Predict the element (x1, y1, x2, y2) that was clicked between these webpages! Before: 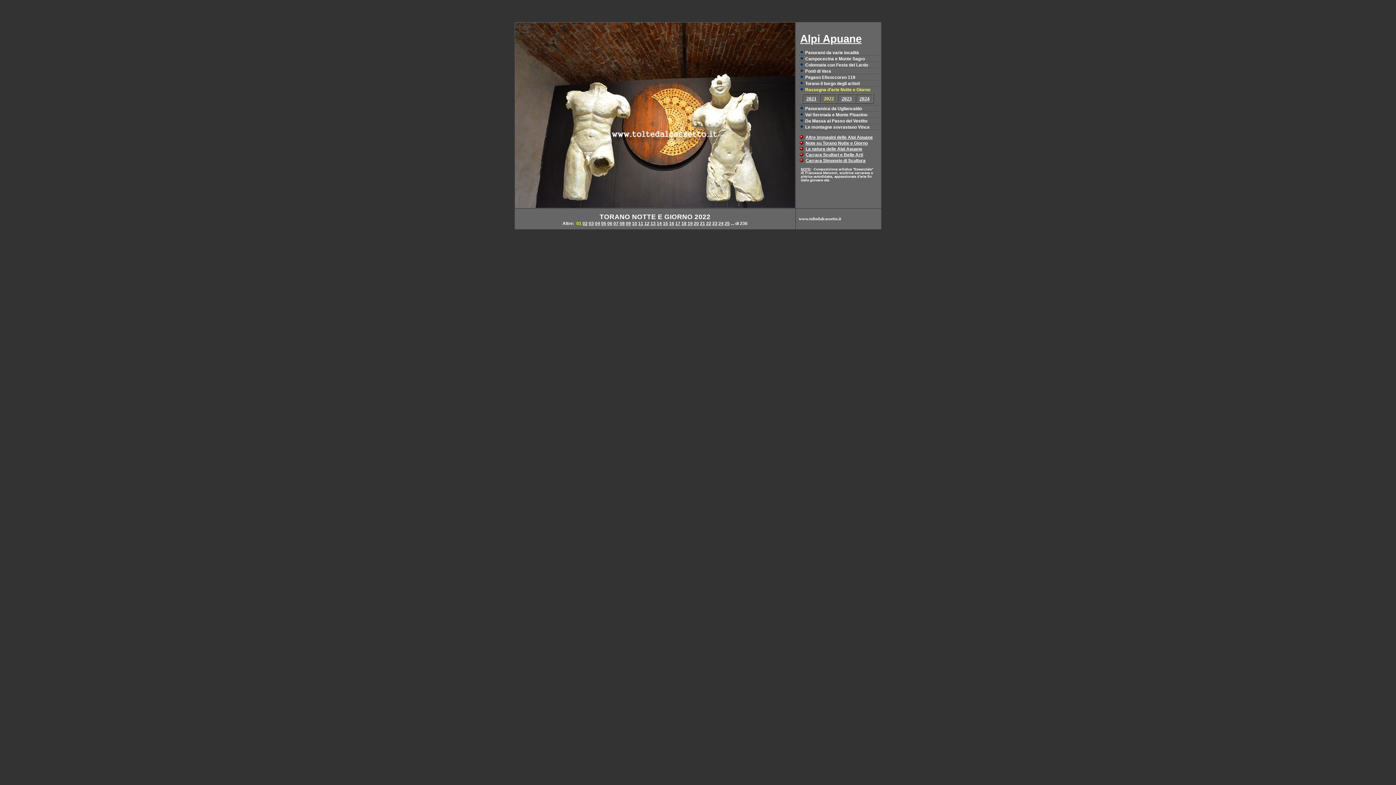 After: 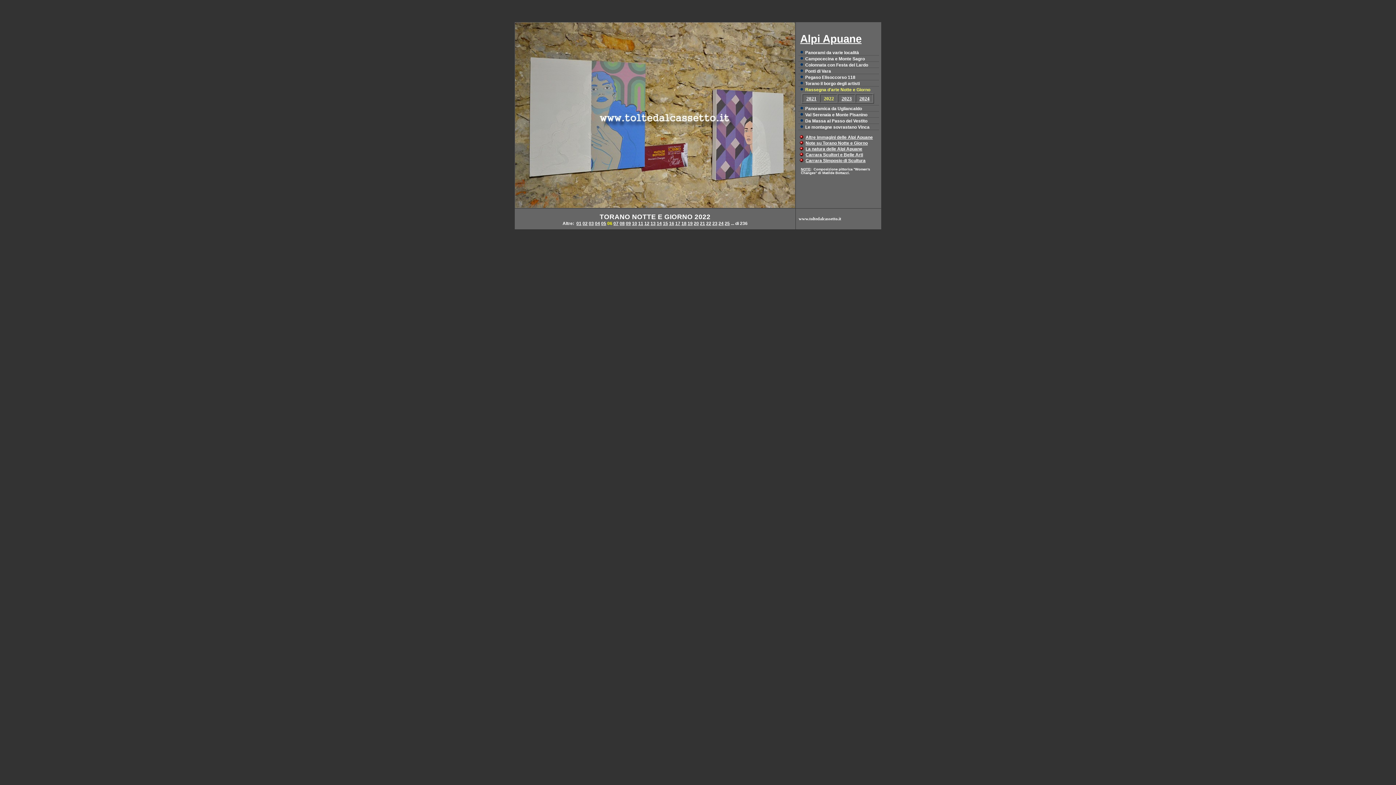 Action: label: 06 bbox: (607, 221, 612, 226)